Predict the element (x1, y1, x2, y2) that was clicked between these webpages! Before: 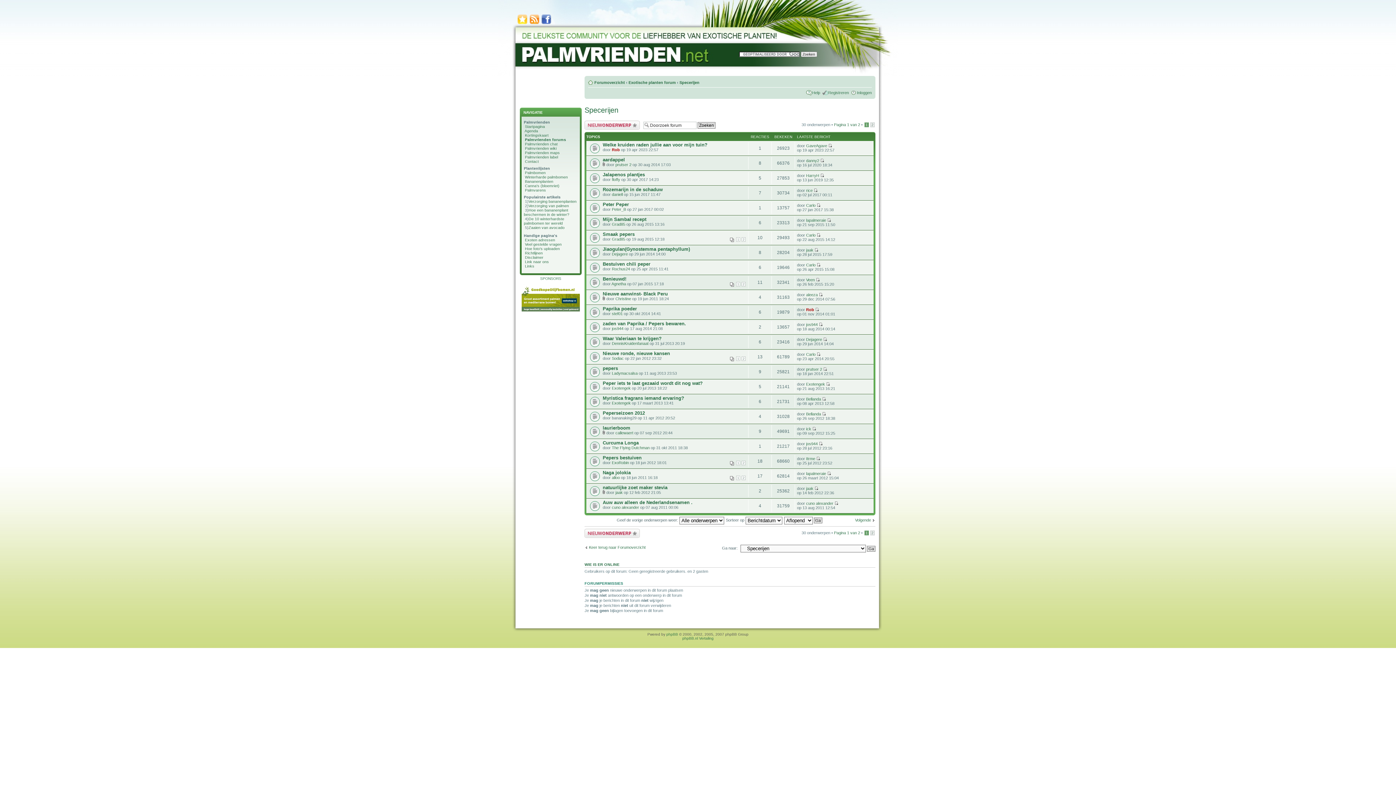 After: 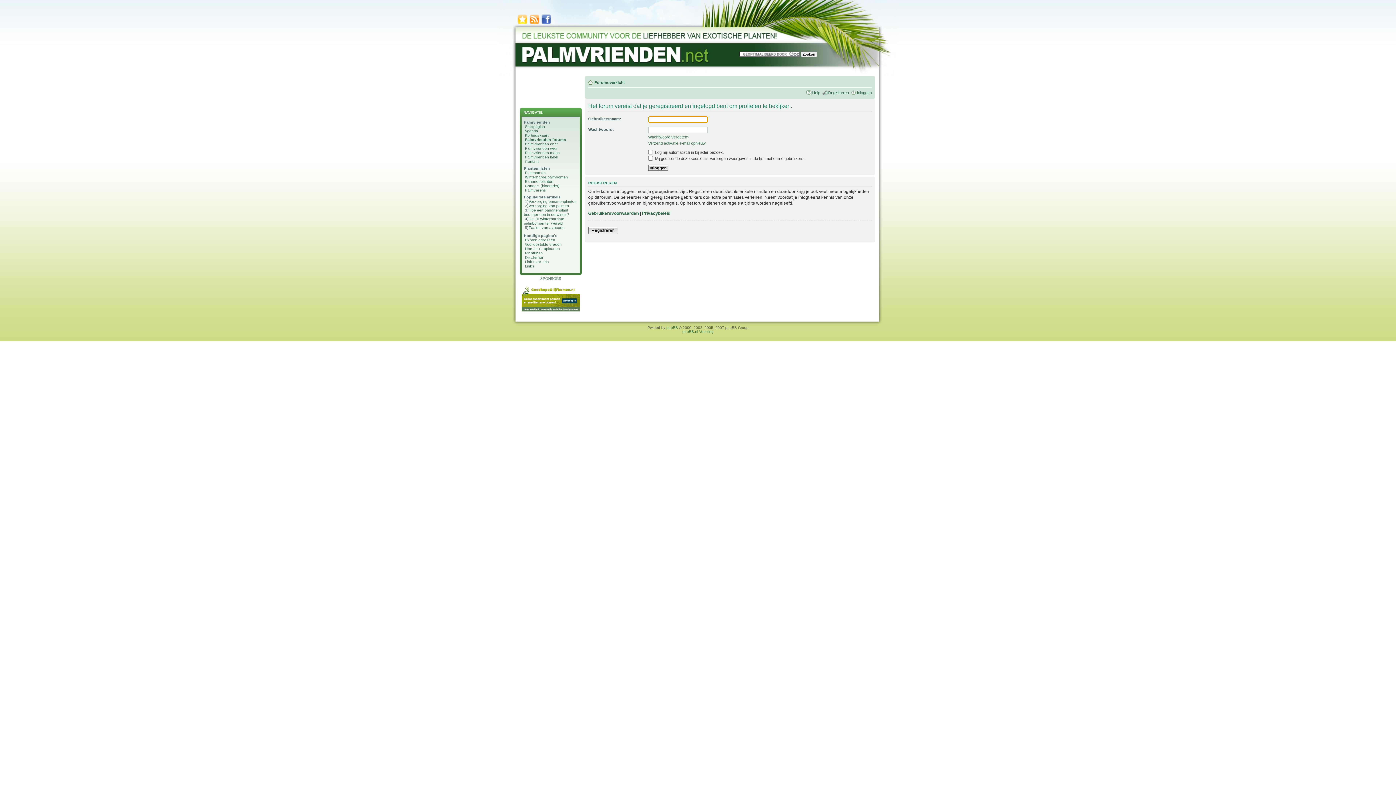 Action: label: aleeza bbox: (806, 292, 817, 296)